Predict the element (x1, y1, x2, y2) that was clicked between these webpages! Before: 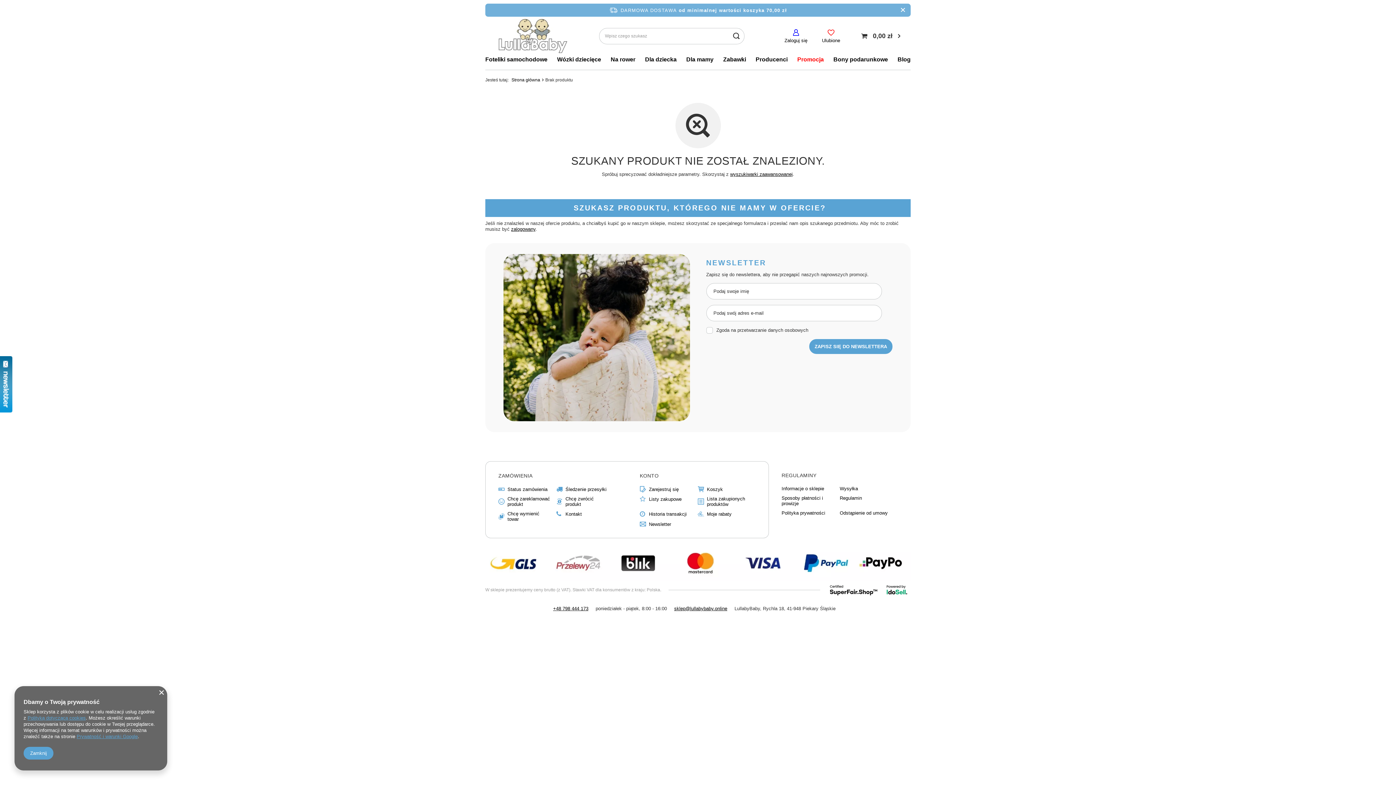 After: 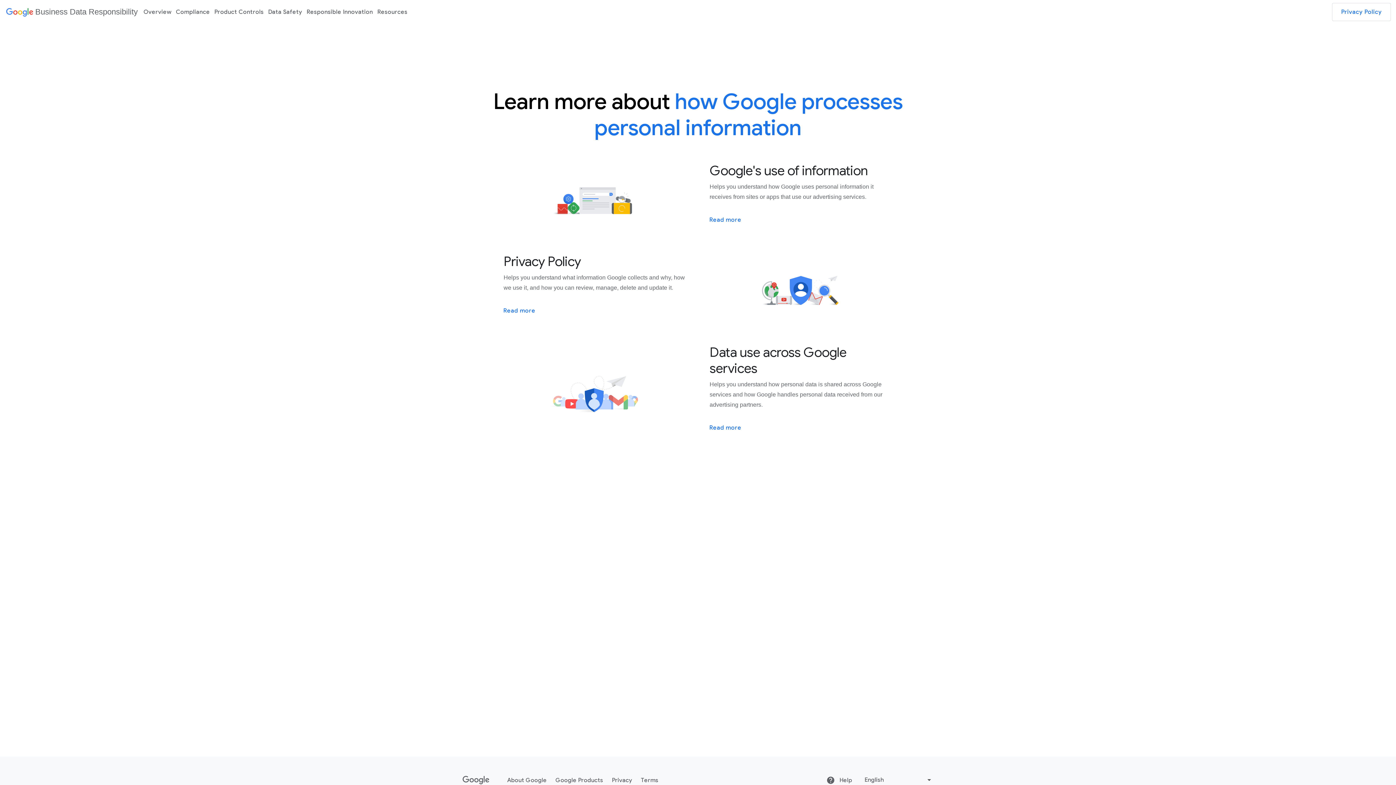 Action: bbox: (76, 734, 137, 739) label: Prywatność i warunki Google